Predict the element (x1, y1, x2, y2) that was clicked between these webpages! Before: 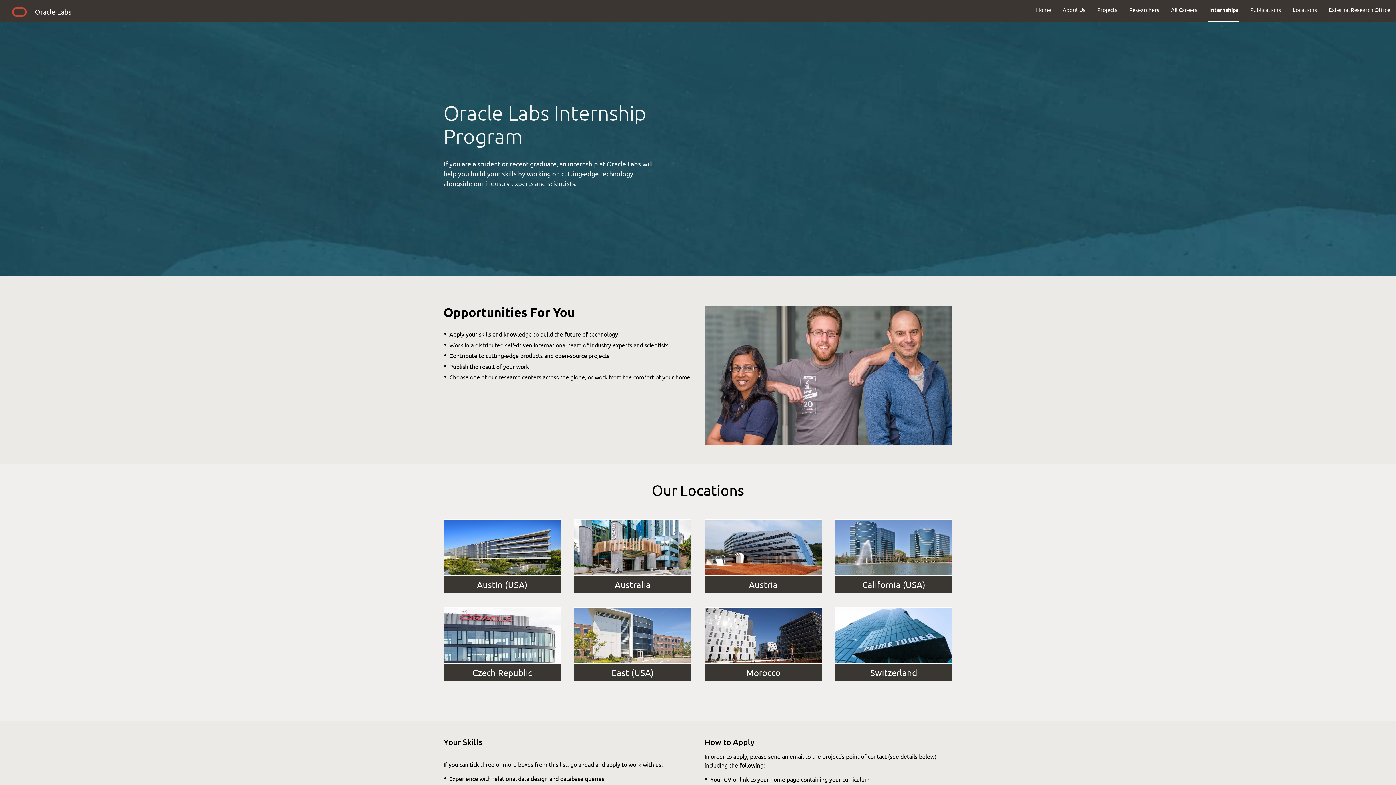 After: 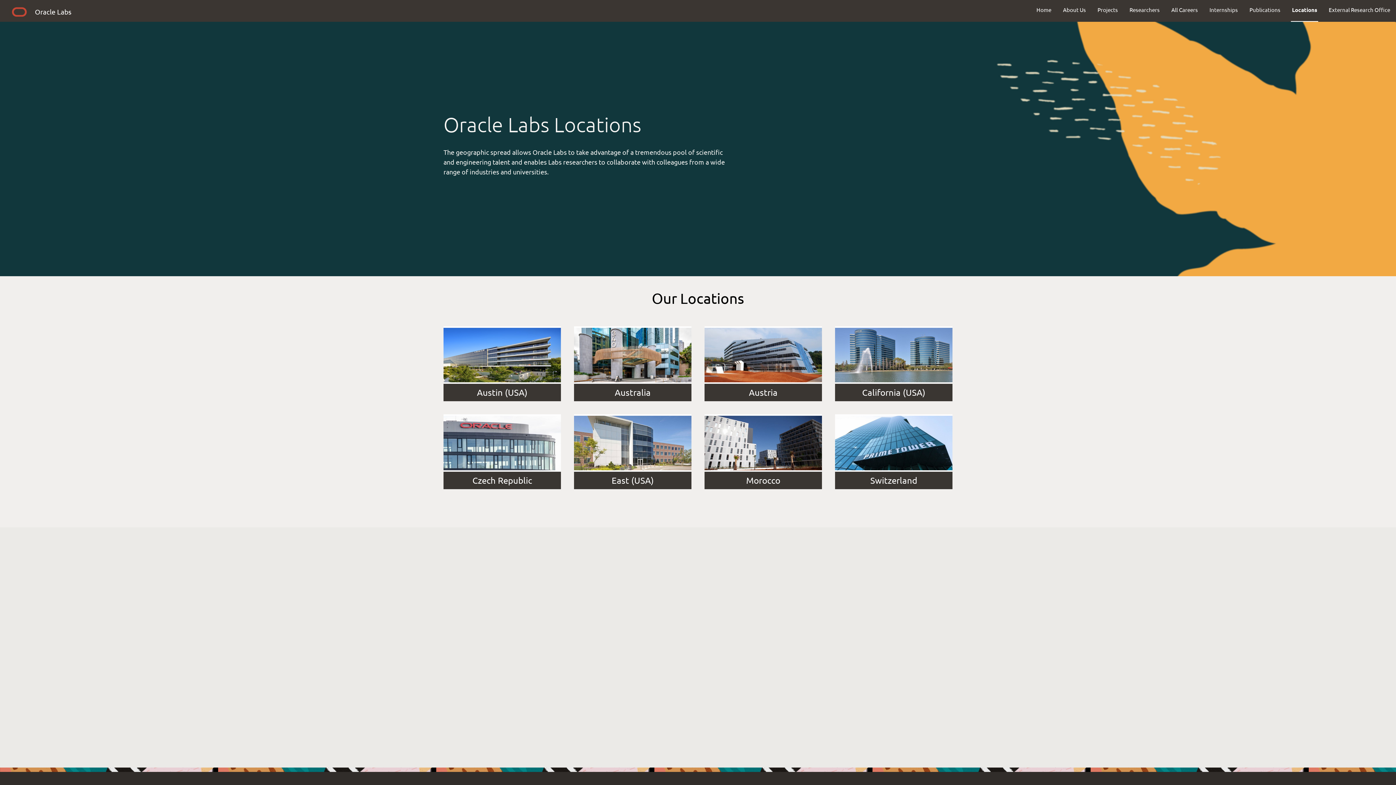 Action: label: Locations bbox: (1287, 0, 1323, 19)